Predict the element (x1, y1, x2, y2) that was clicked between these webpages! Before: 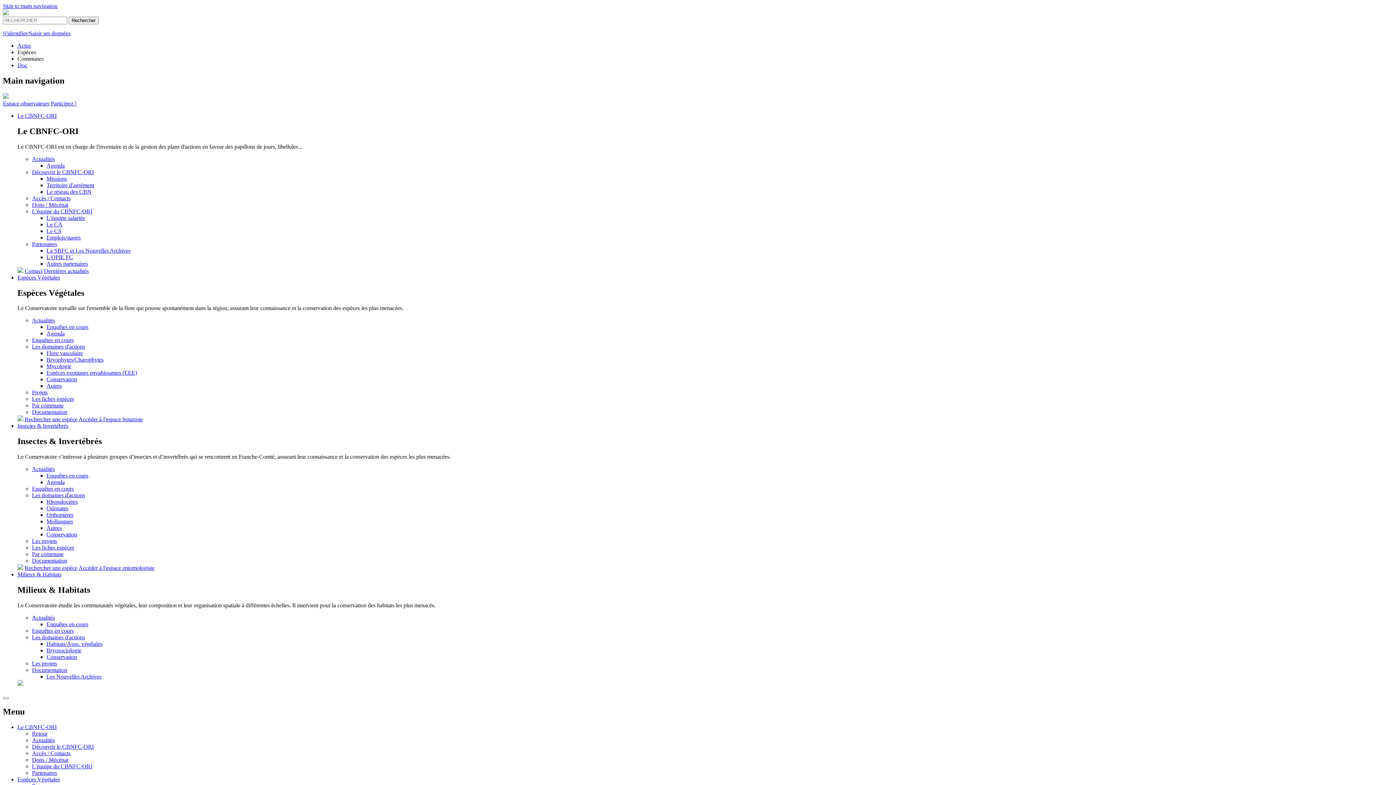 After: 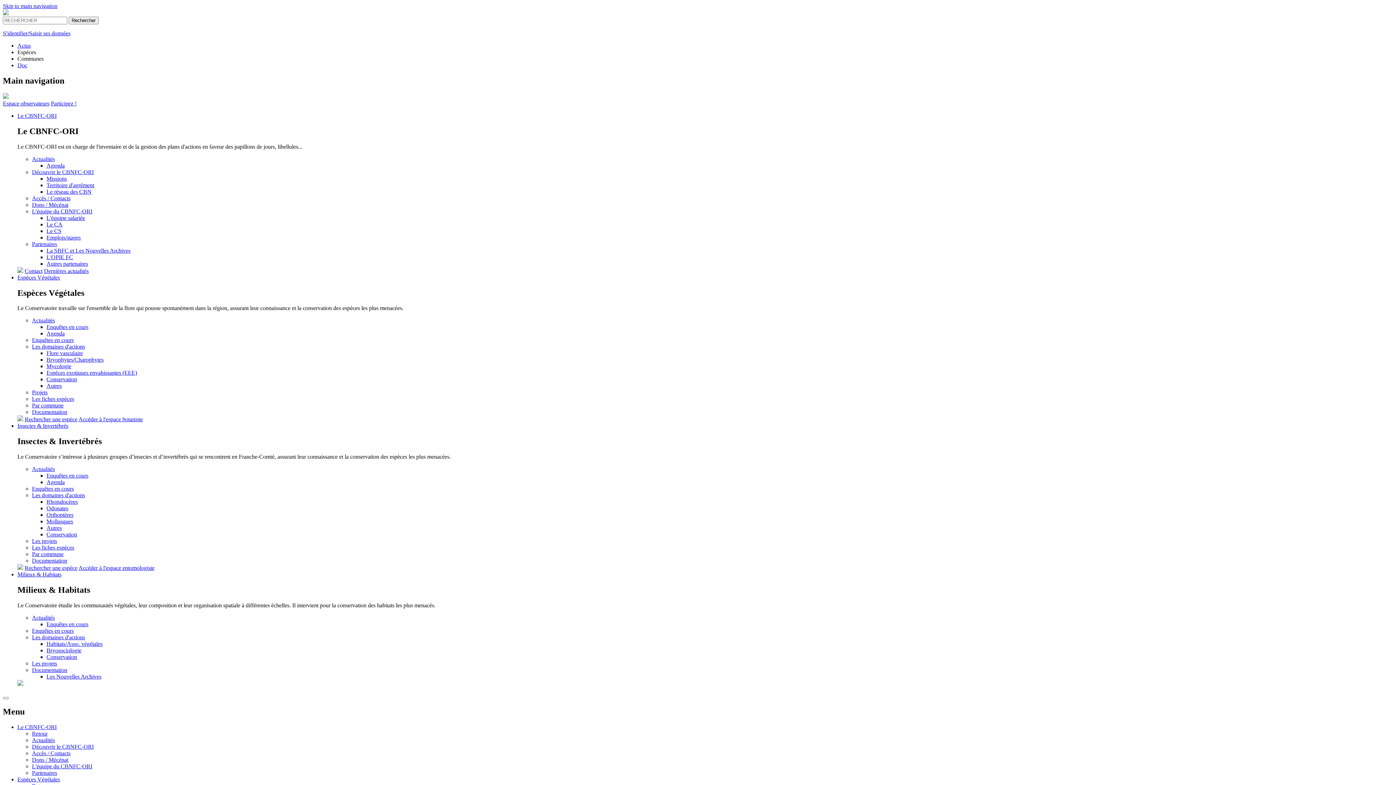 Action: bbox: (17, 42, 30, 48) label: Actus